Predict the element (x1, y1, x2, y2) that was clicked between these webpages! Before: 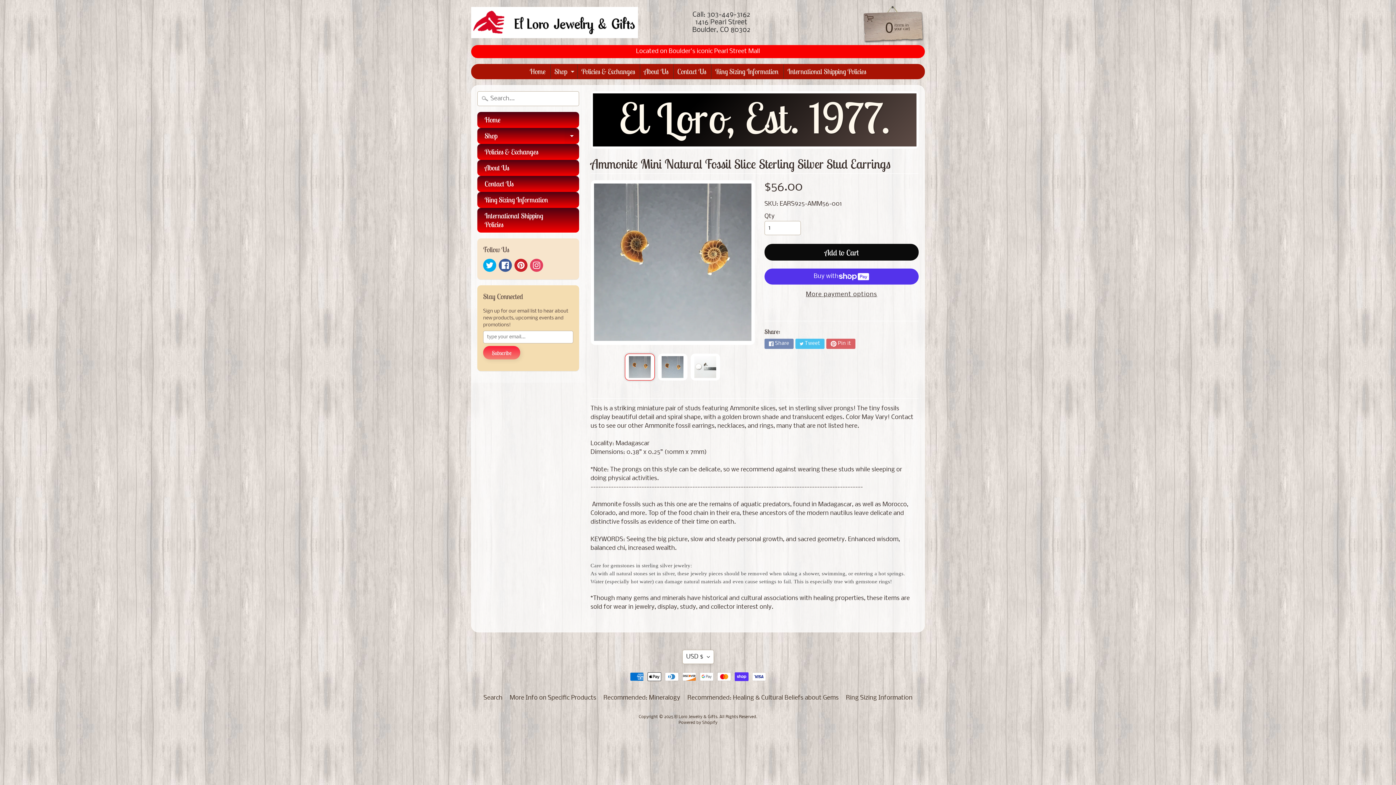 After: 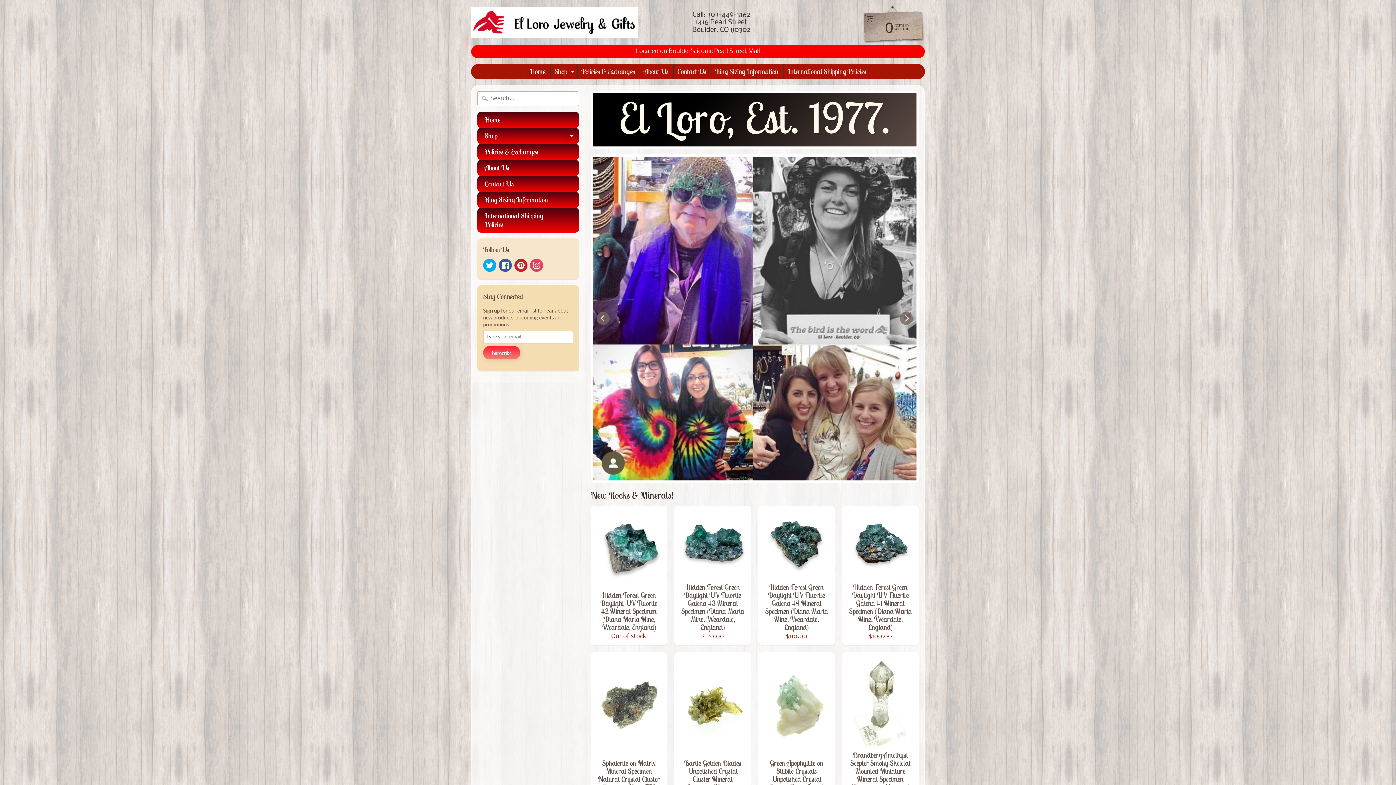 Action: bbox: (471, 6, 638, 38)